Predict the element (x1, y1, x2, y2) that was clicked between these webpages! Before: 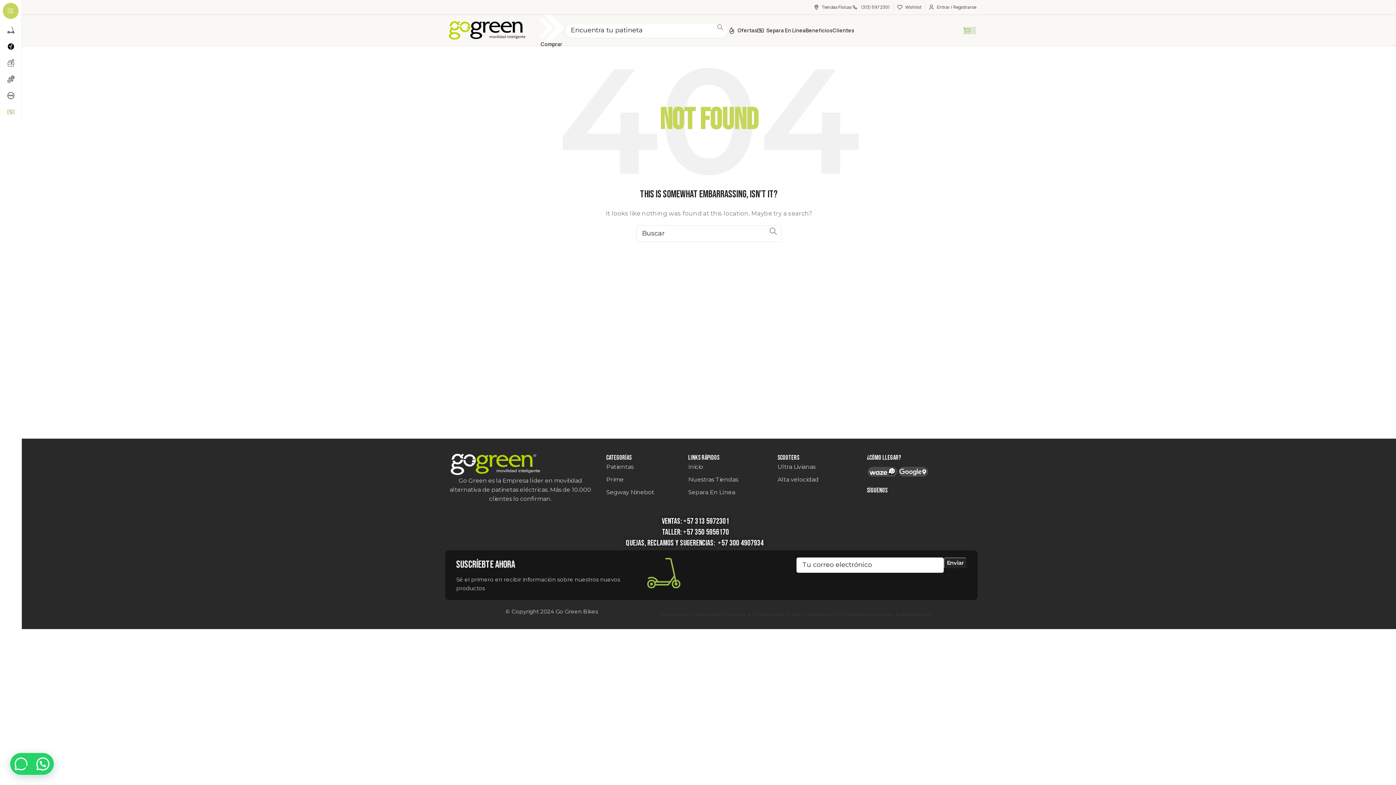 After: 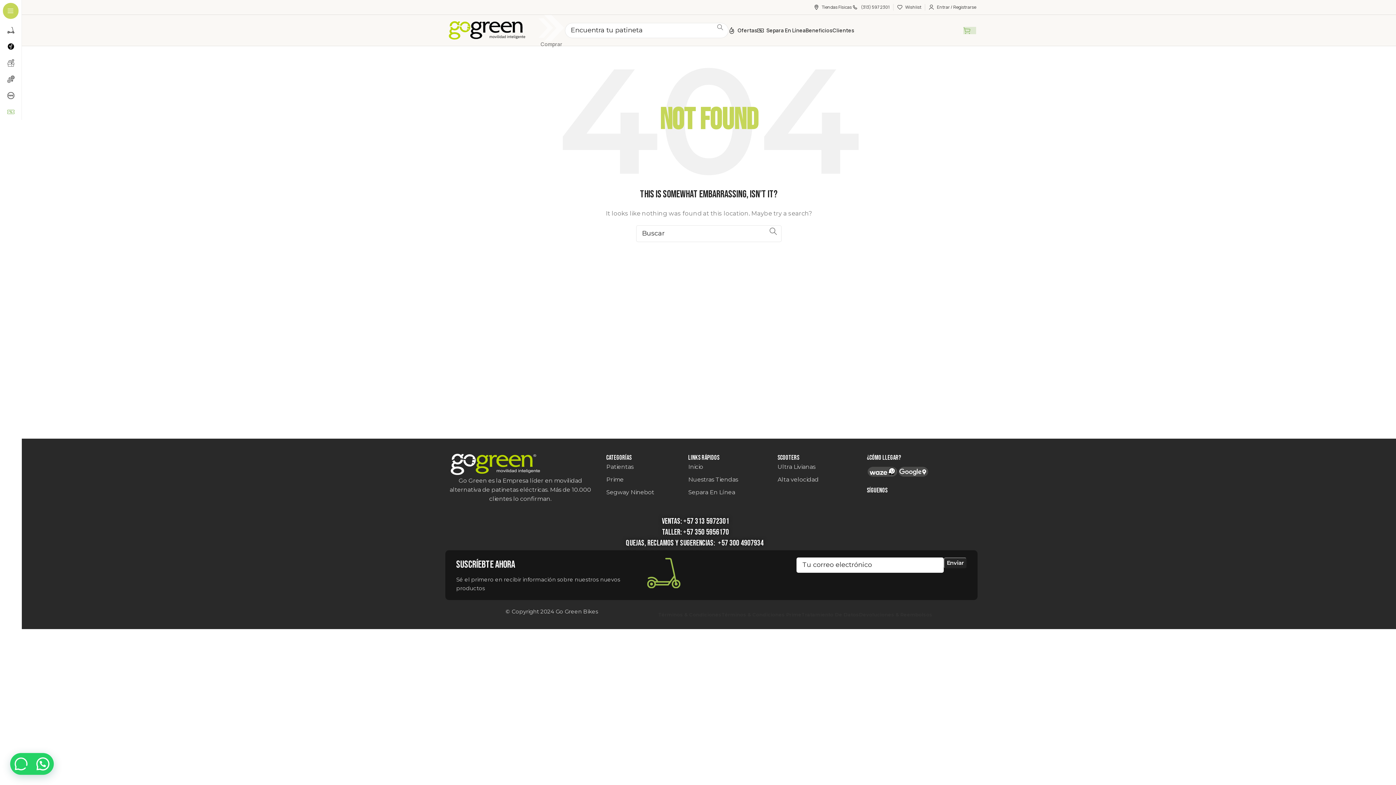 Action: label: Open sticky navigation bbox: (537, 23, 565, 37)